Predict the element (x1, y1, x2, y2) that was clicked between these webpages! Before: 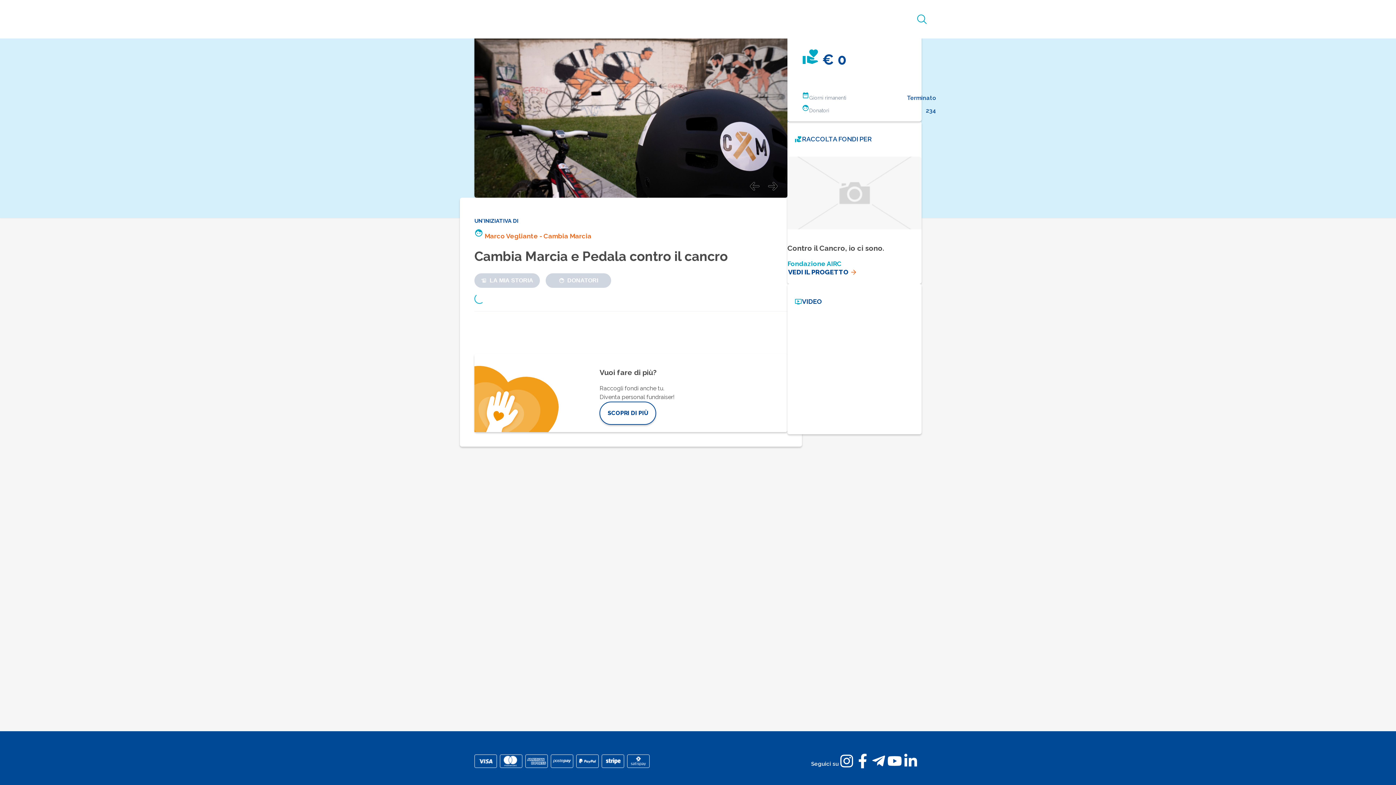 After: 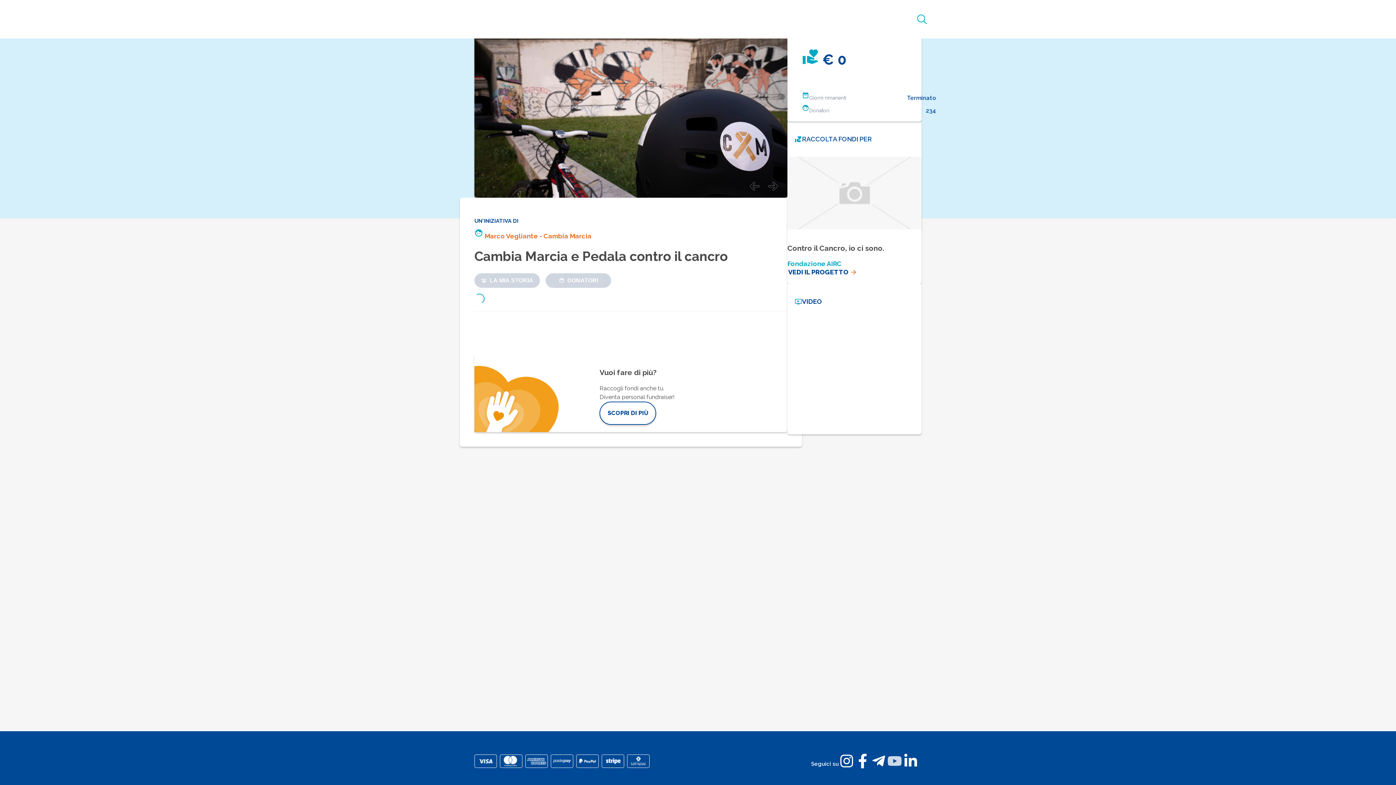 Action: bbox: (886, 754, 902, 768) label: youtube